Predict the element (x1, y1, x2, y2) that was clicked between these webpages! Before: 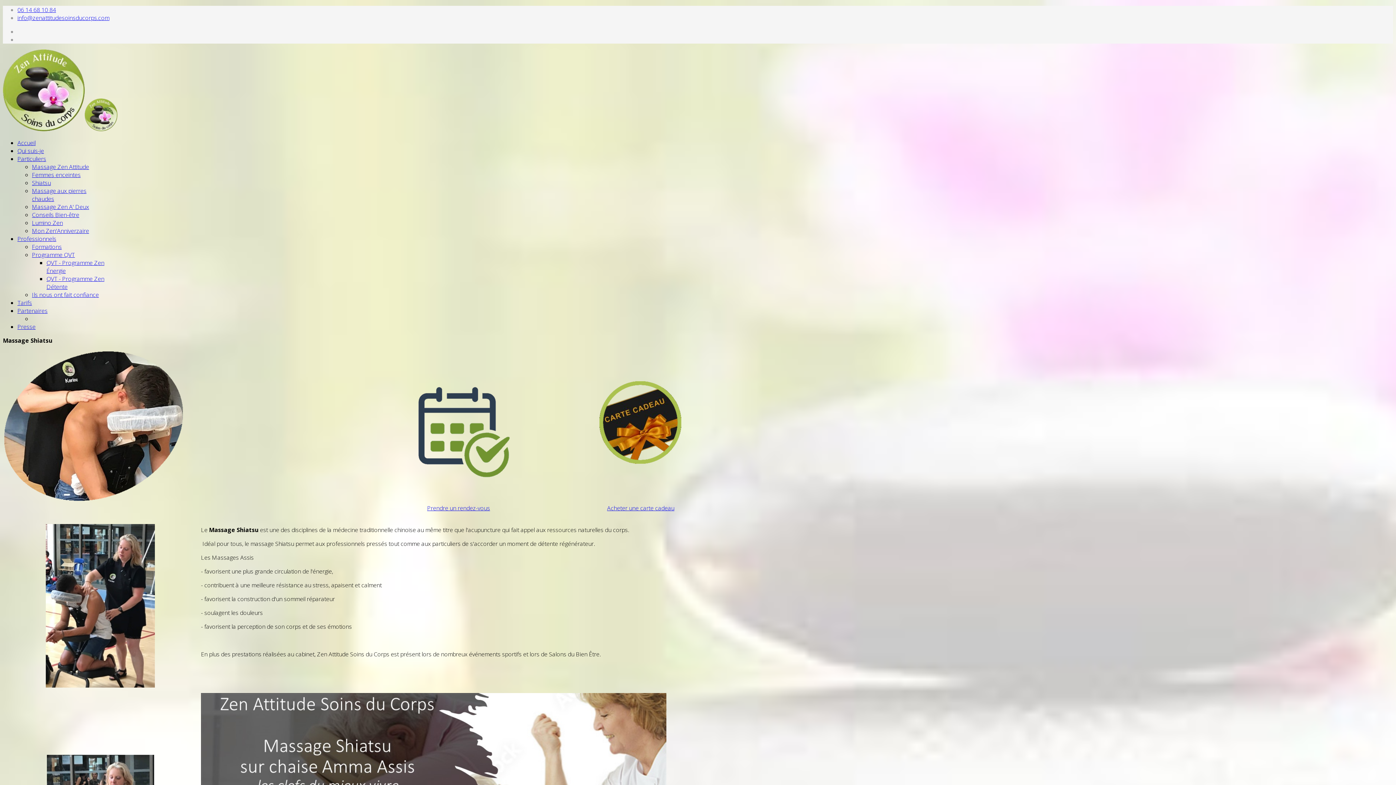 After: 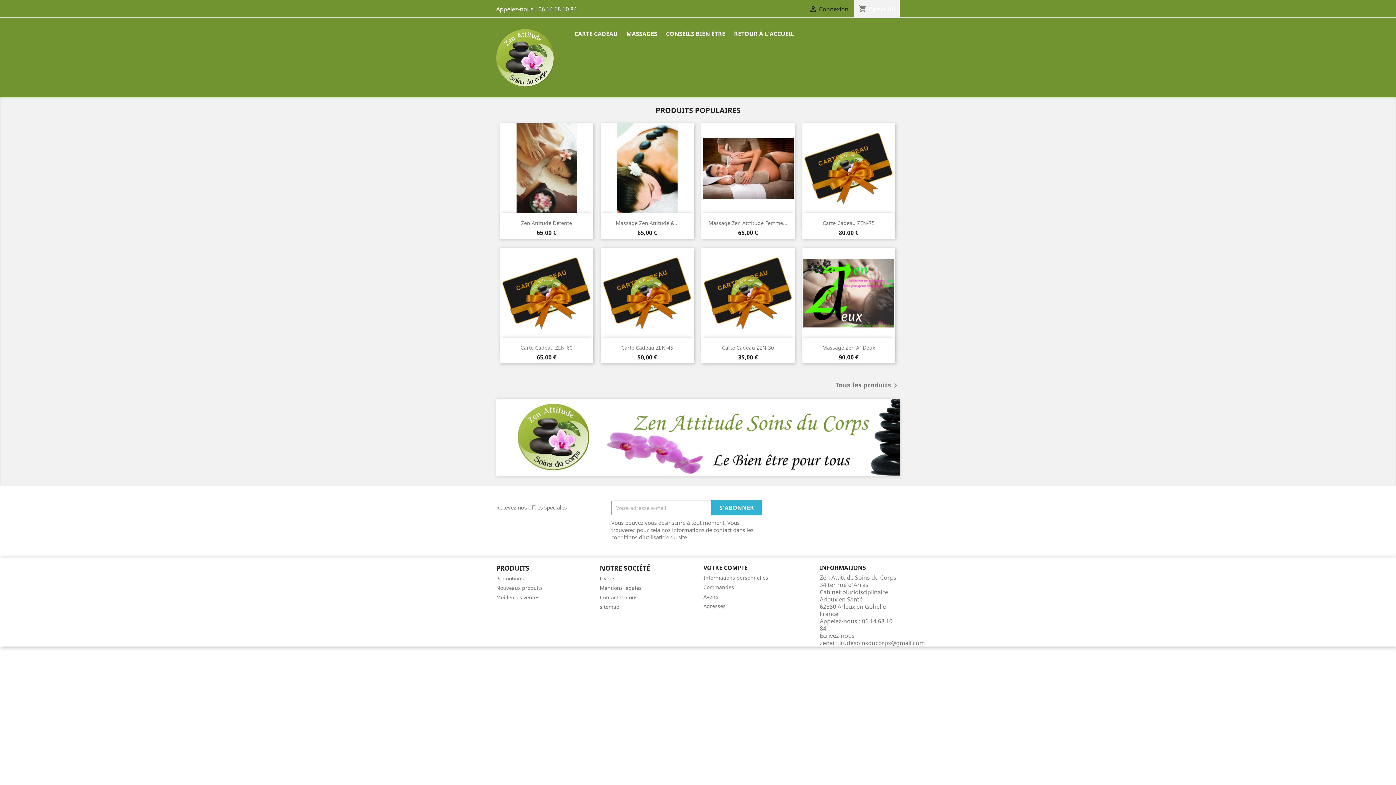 Action: bbox: (550, 381, 731, 464)